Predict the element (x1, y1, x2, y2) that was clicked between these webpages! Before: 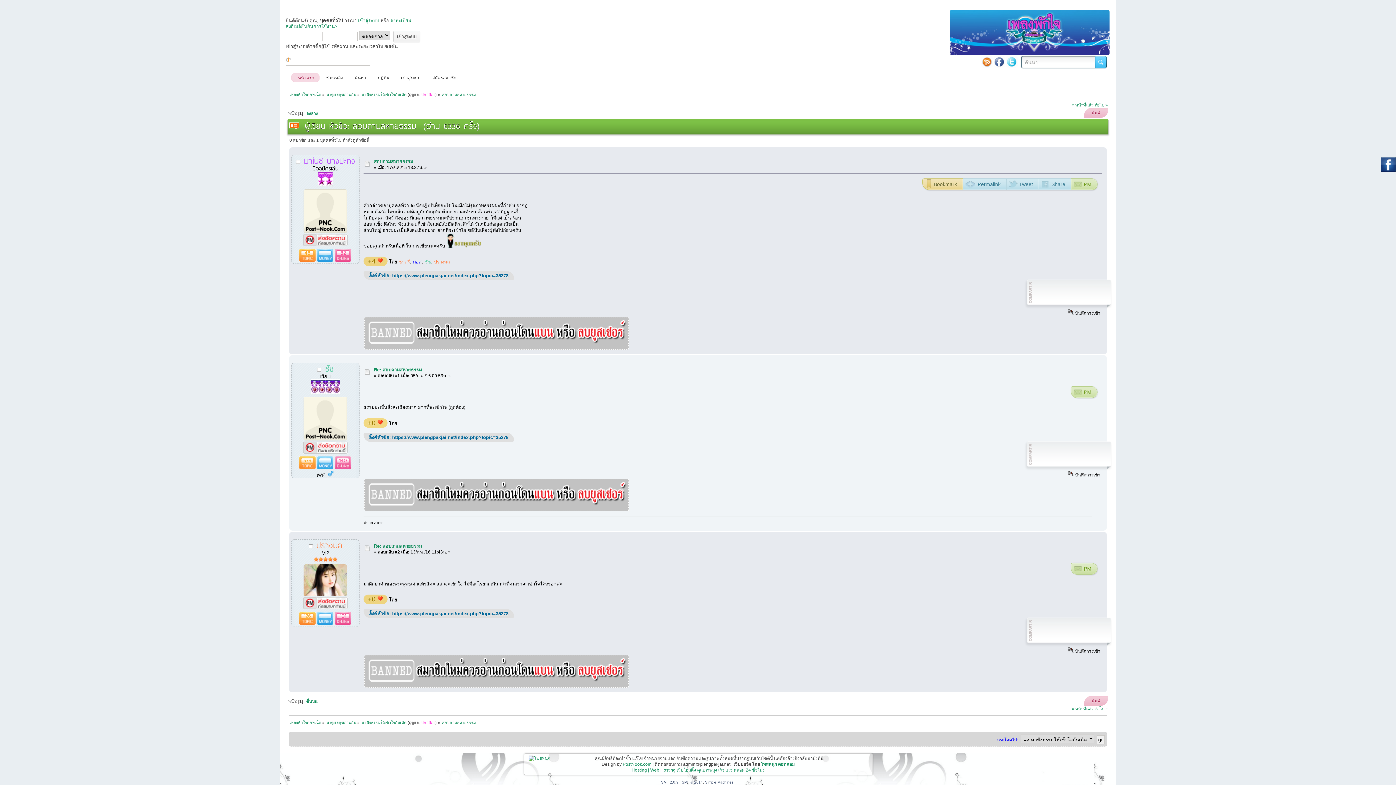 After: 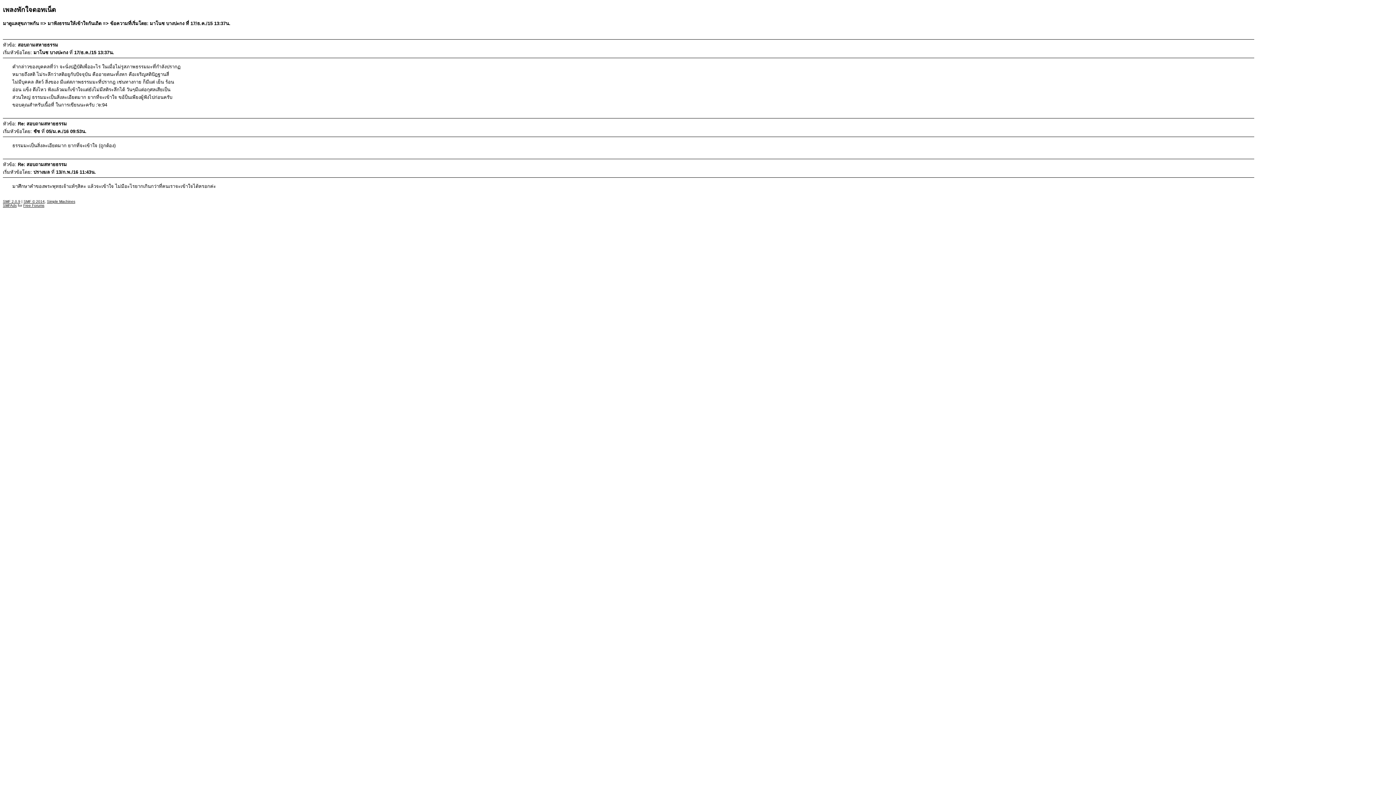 Action: bbox: (1084, 696, 1108, 706) label: พิมพ์